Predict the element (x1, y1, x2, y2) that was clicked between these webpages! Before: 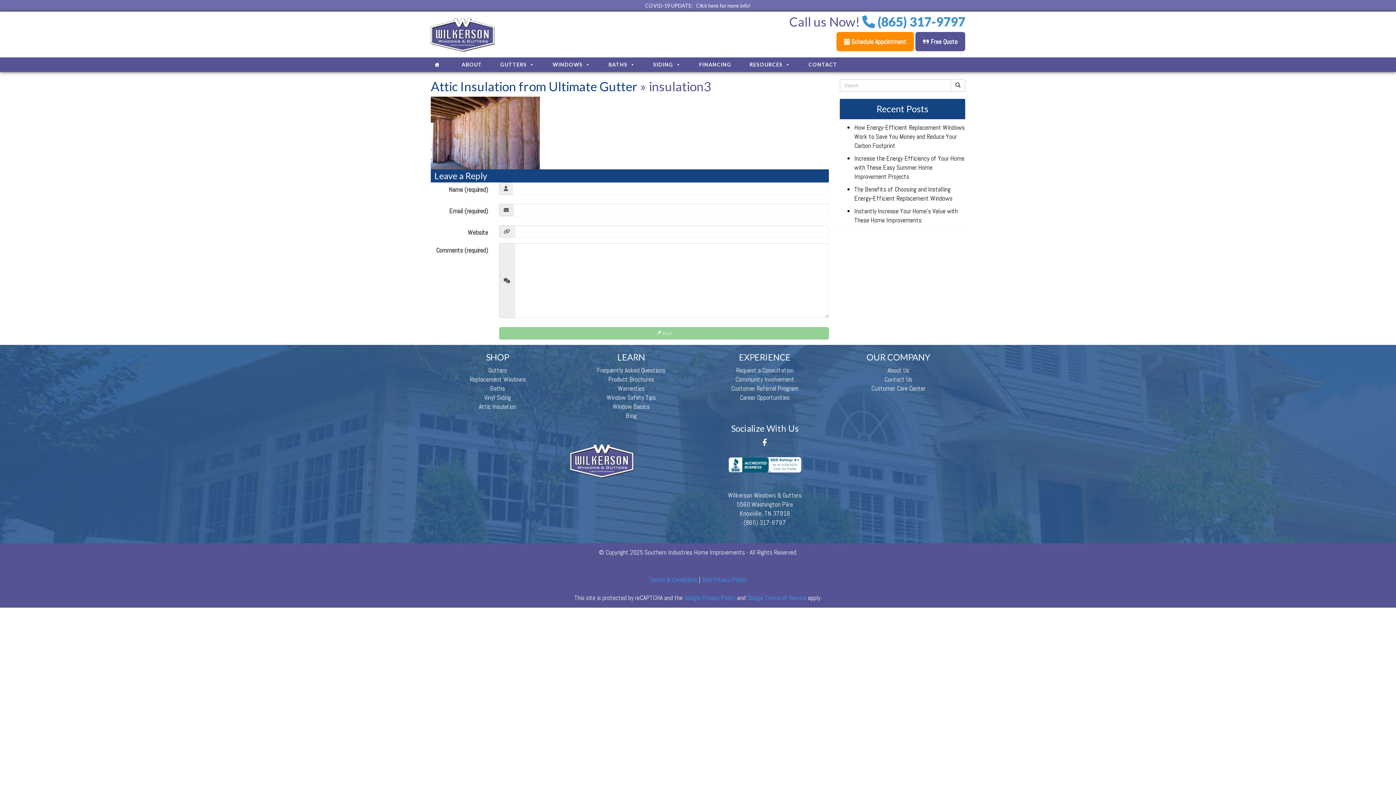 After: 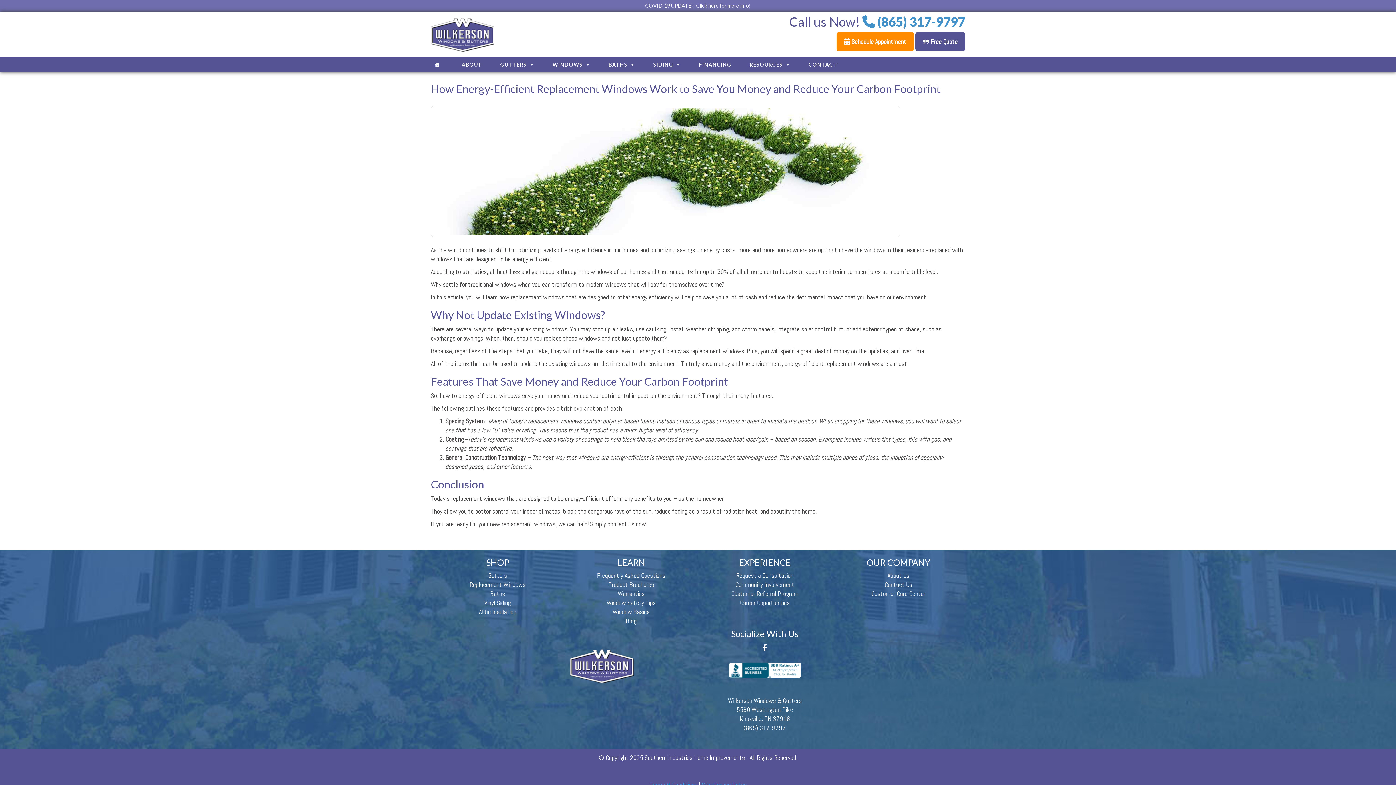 Action: label: How Energy-Efficient Replacement Windows Work to Save You Money and Reduce Your Carbon Footprint bbox: (854, 123, 965, 149)